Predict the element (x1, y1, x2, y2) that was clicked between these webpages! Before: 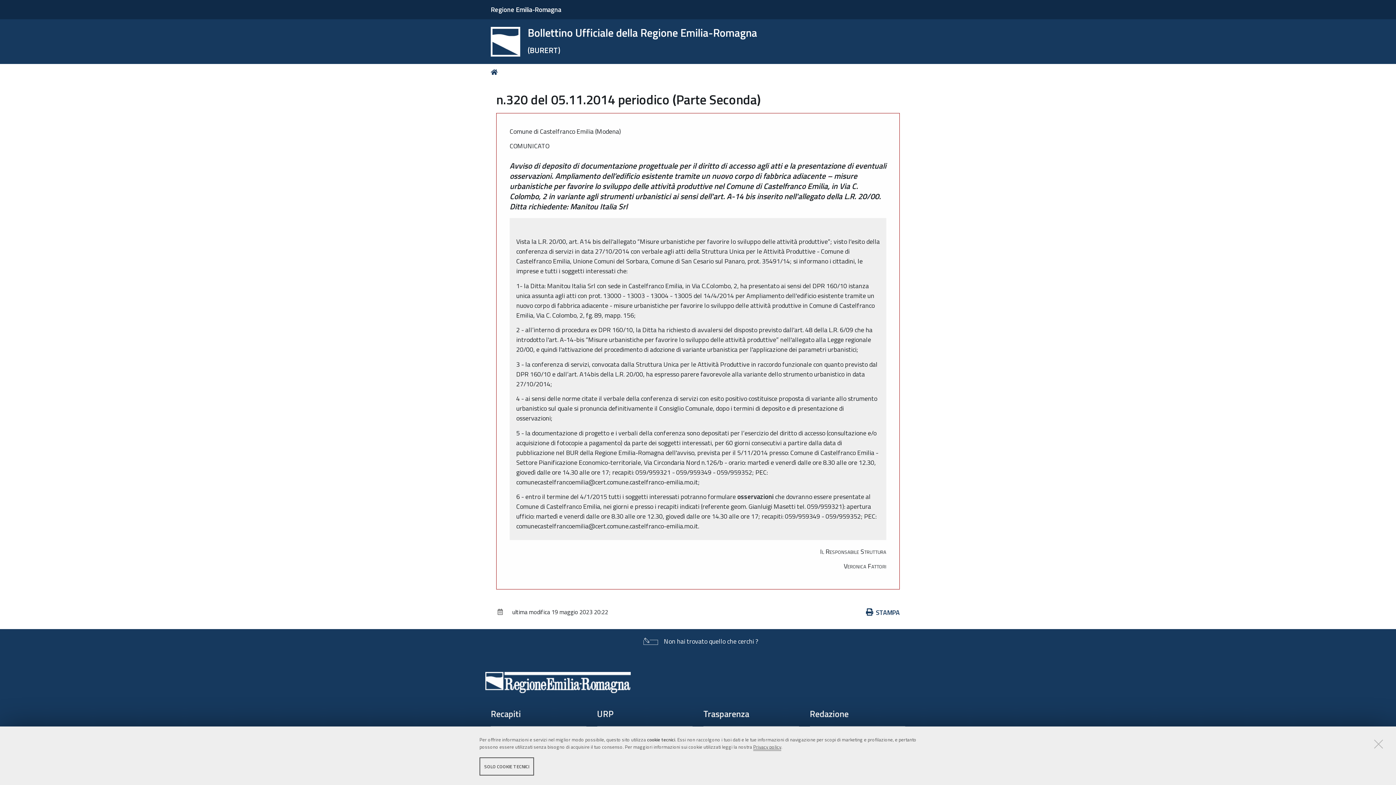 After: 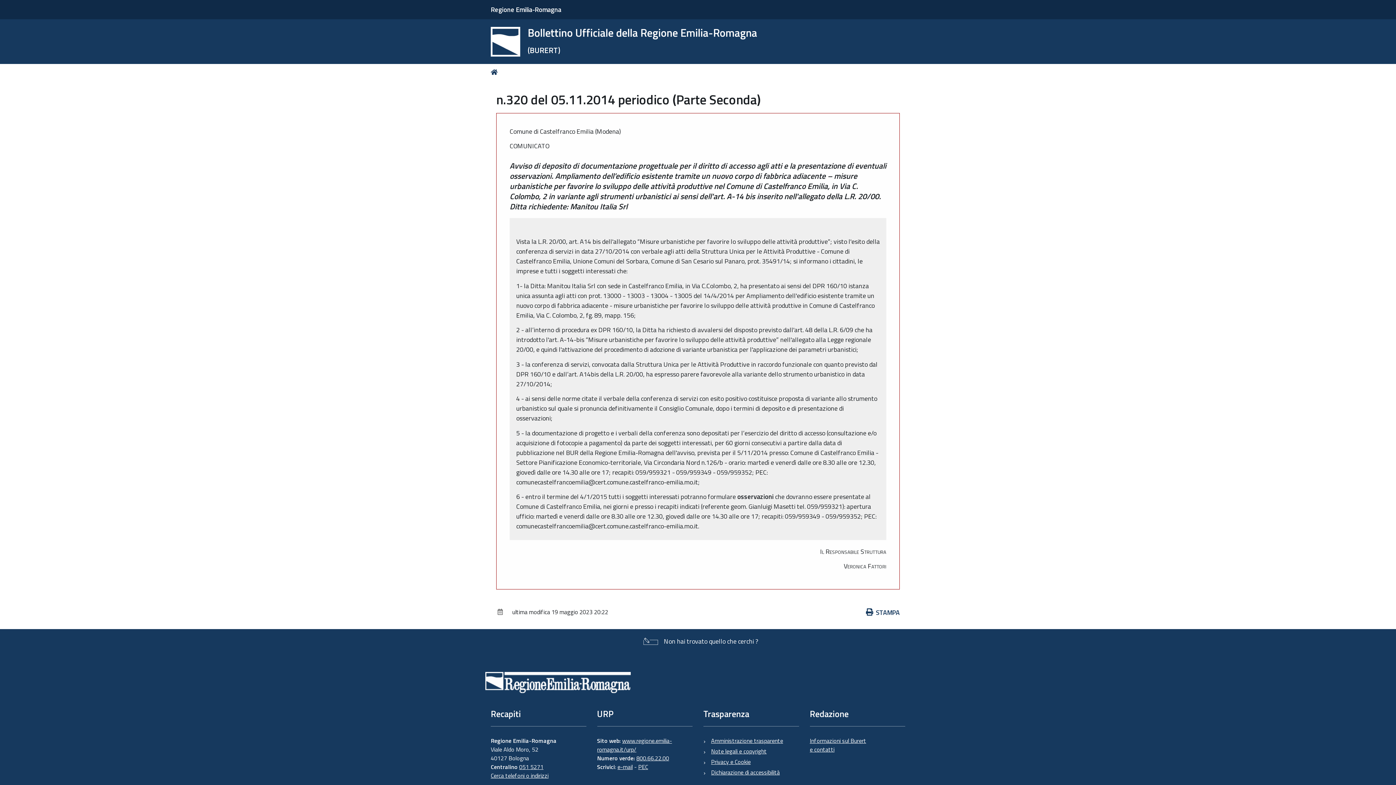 Action: bbox: (1373, 738, 1384, 750)